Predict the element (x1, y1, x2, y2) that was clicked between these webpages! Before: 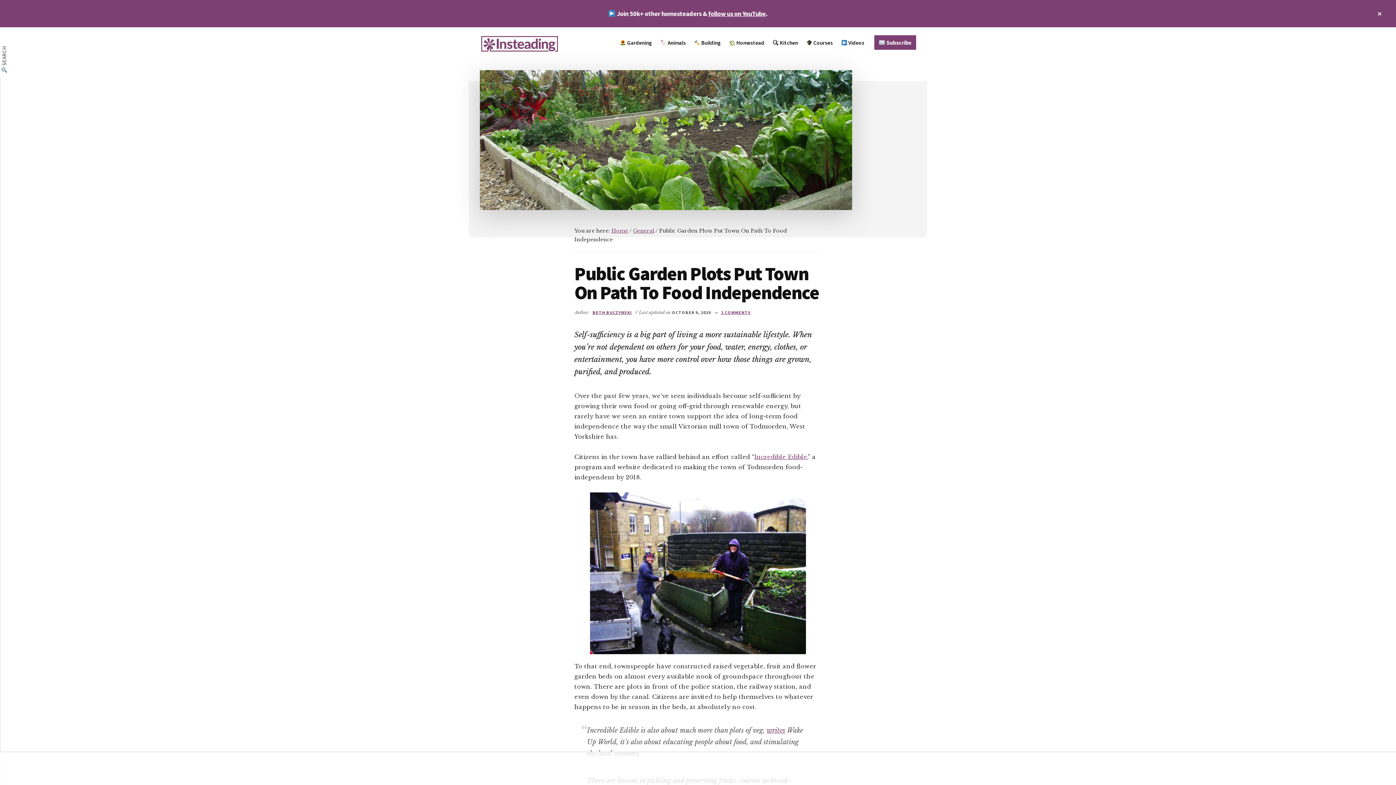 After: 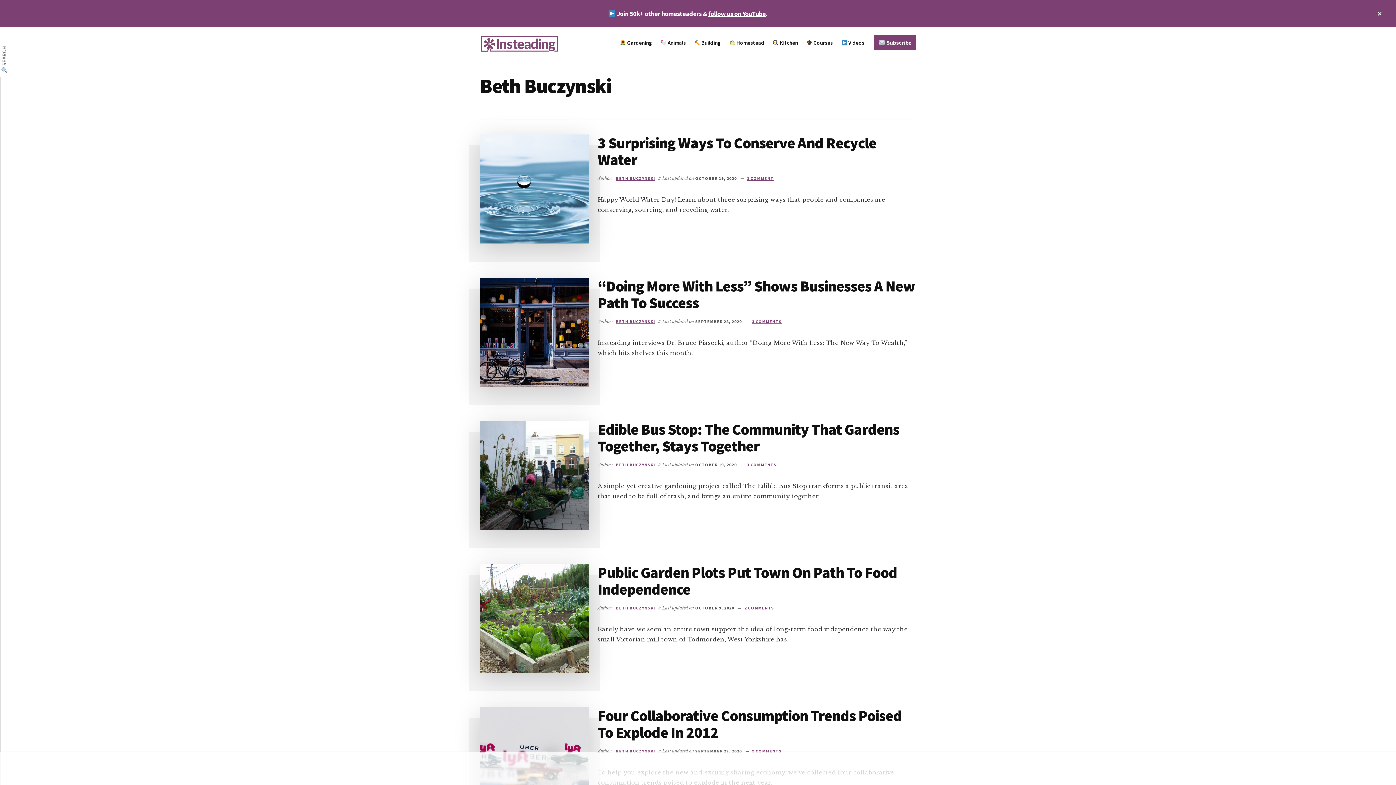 Action: label: BETH BUCZYNSKI bbox: (592, 309, 632, 315)